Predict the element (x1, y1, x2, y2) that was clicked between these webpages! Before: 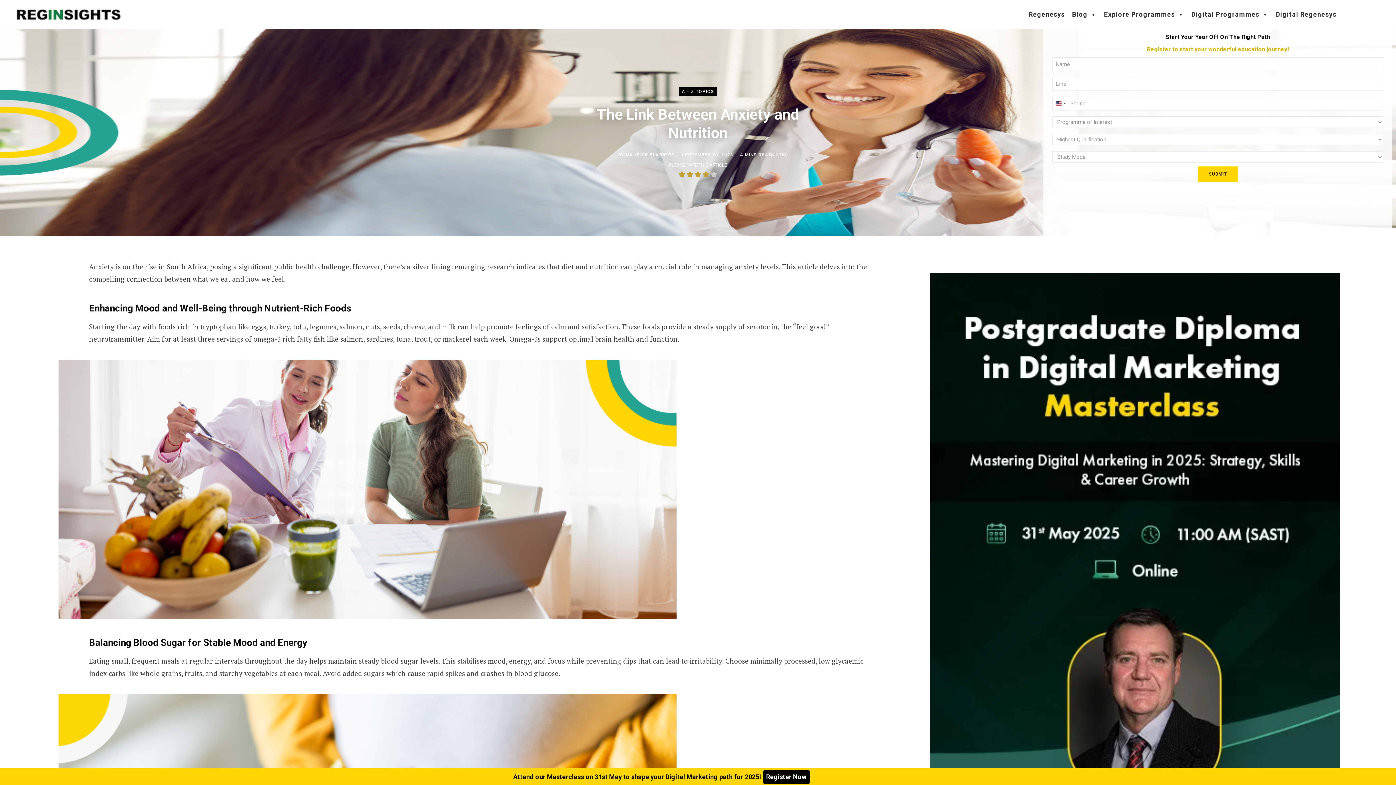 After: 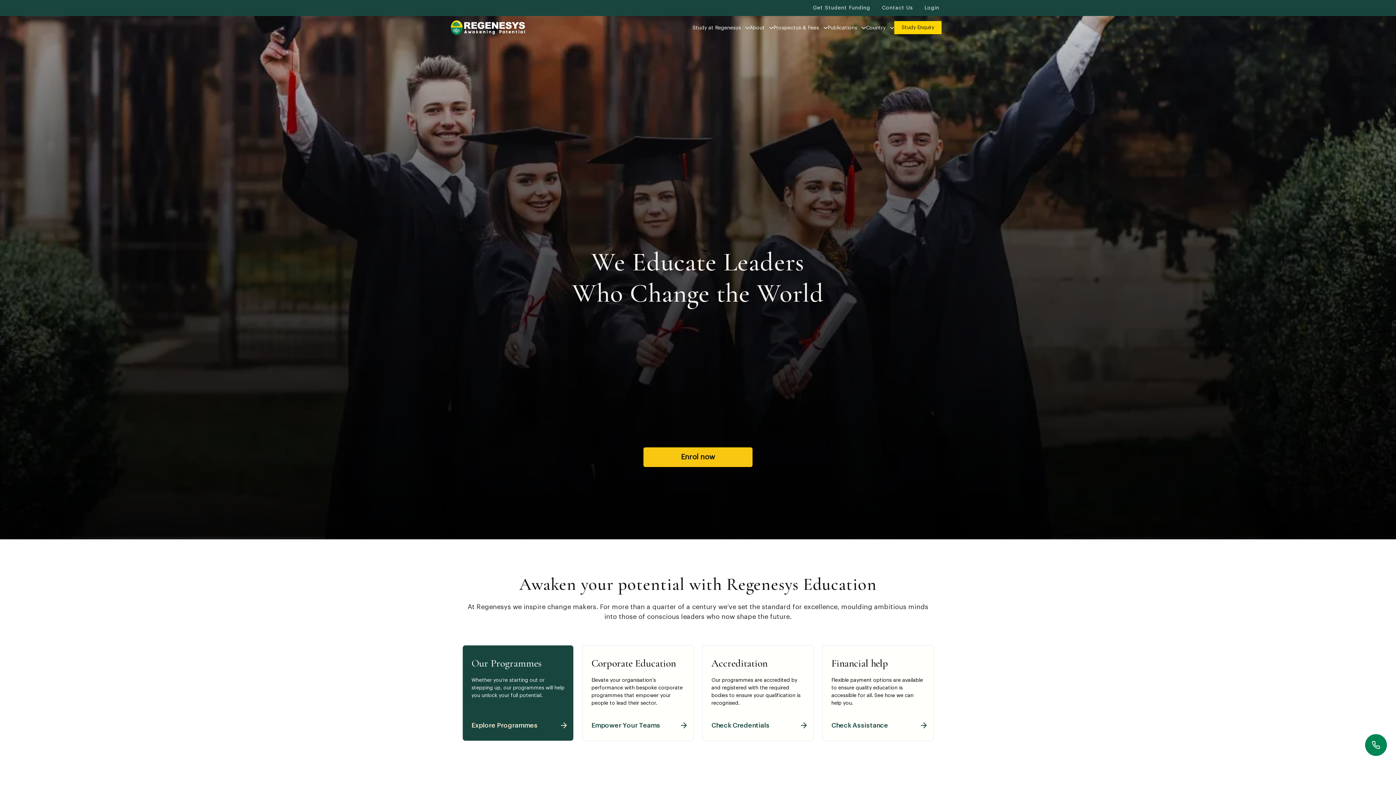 Action: label: Regenesys bbox: (1025, 0, 1068, 29)